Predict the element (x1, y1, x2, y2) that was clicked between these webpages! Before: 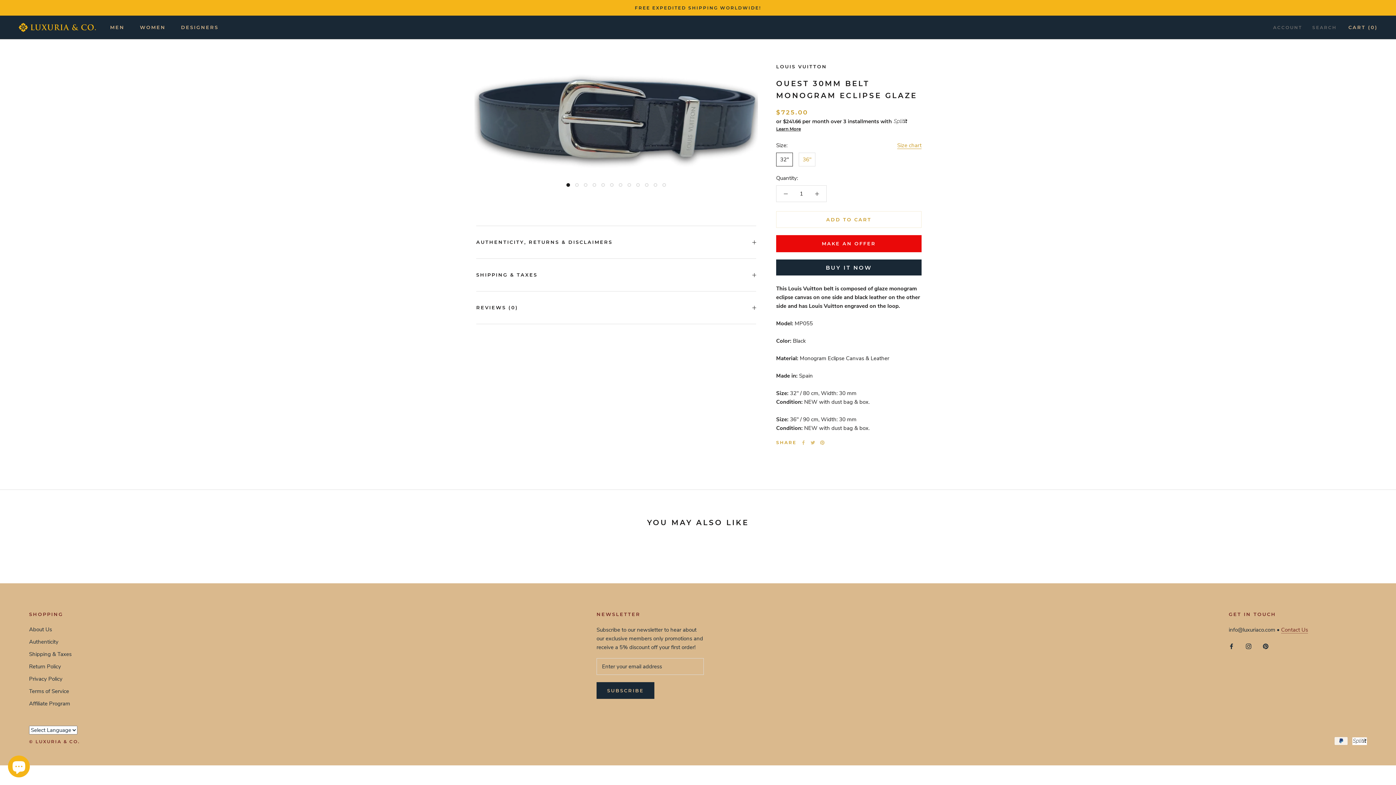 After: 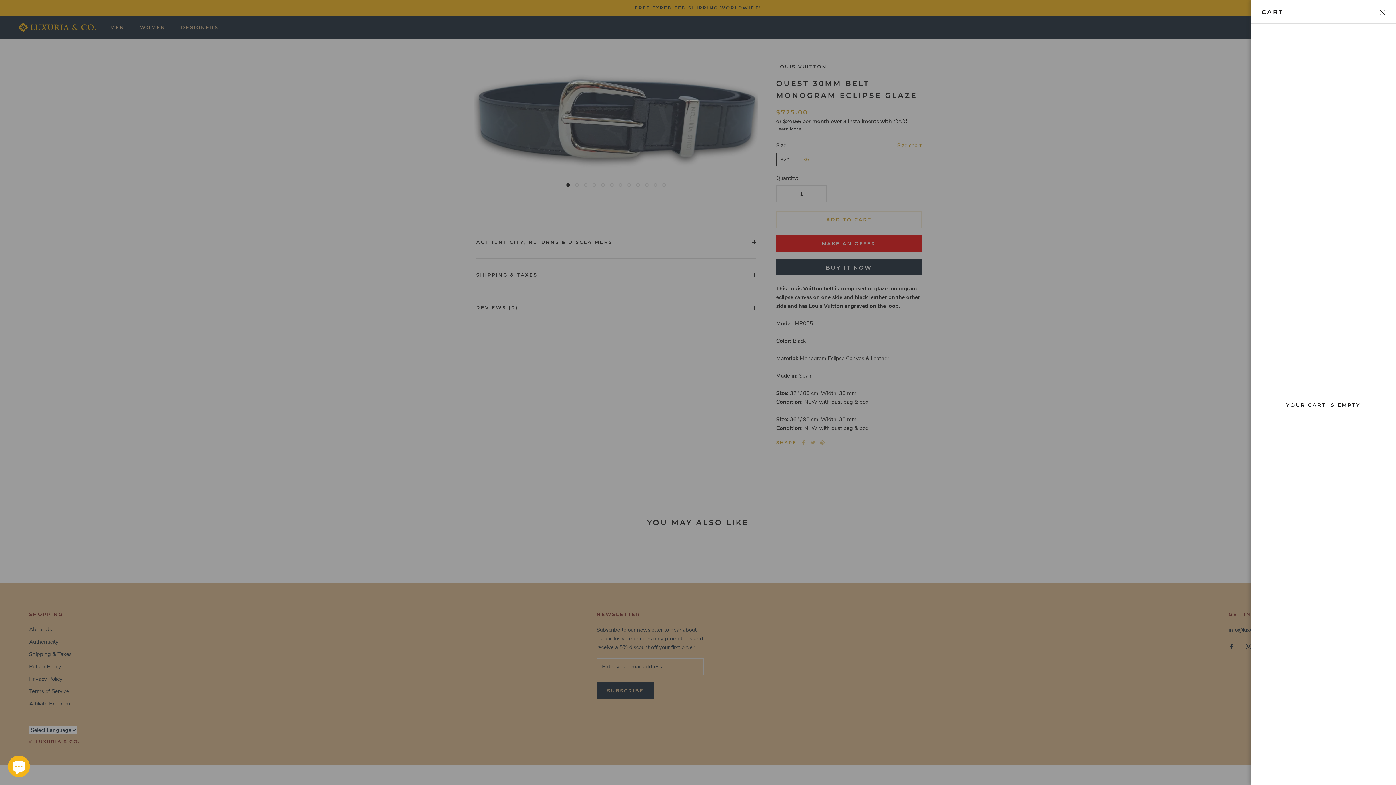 Action: bbox: (1348, 24, 1378, 30) label: Open cart